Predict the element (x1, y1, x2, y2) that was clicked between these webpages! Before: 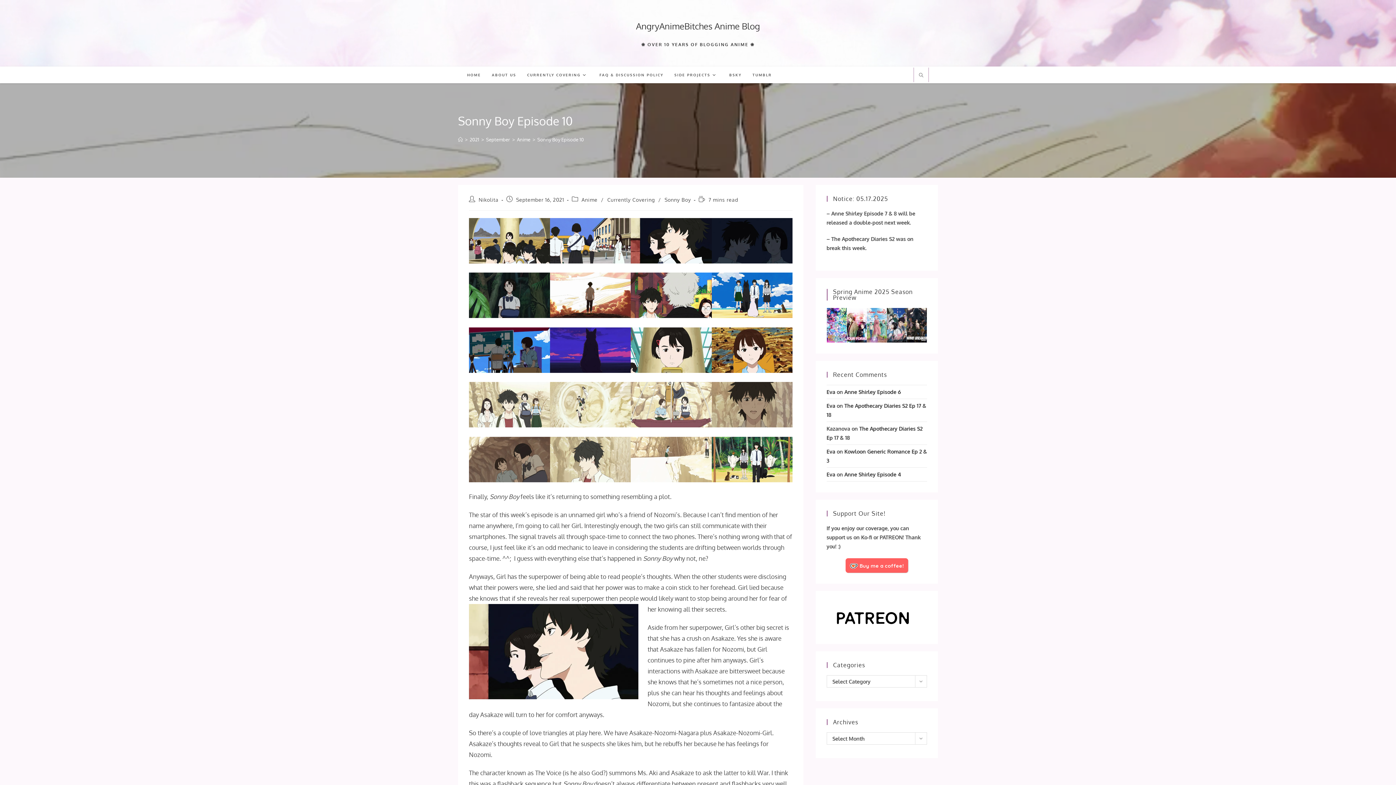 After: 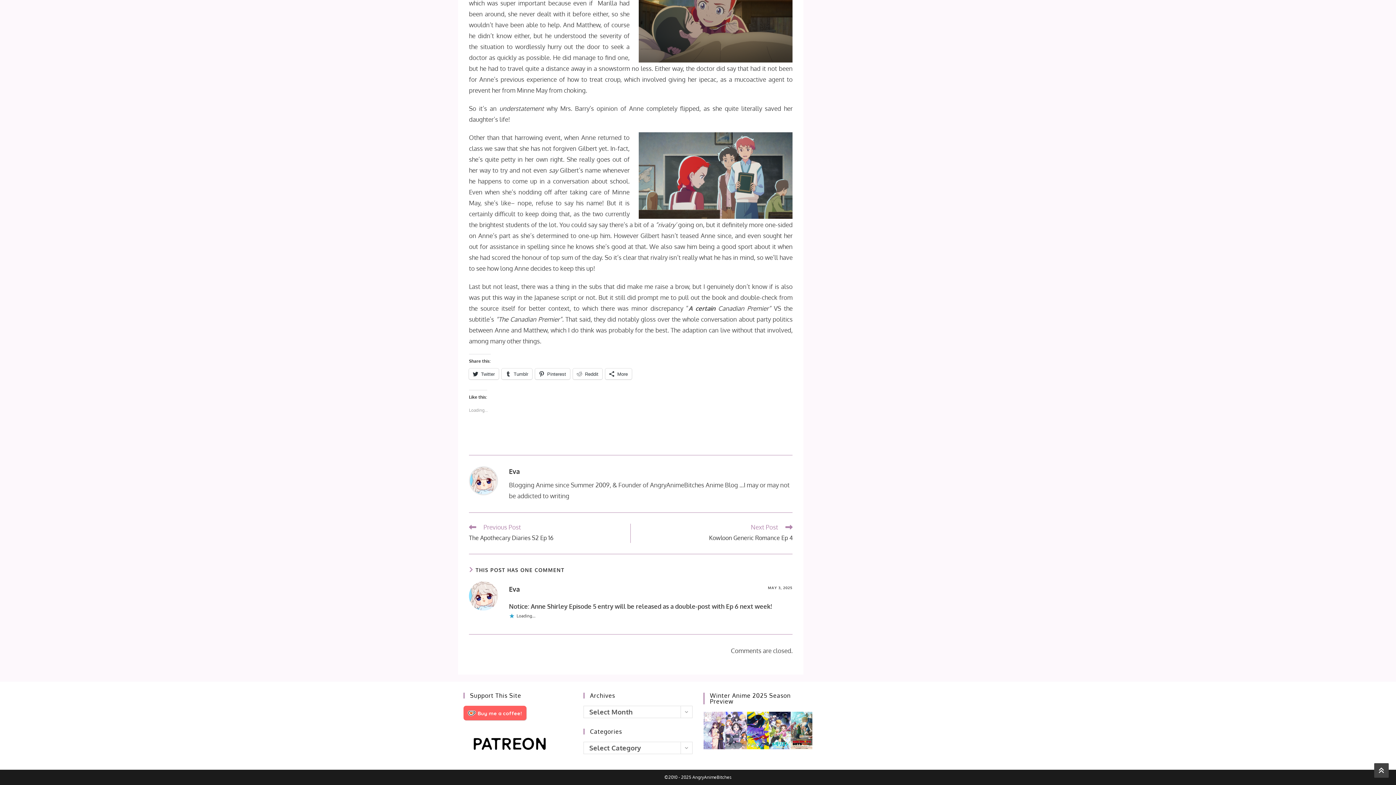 Action: bbox: (844, 471, 901, 477) label: Anne Shirley Episode 4